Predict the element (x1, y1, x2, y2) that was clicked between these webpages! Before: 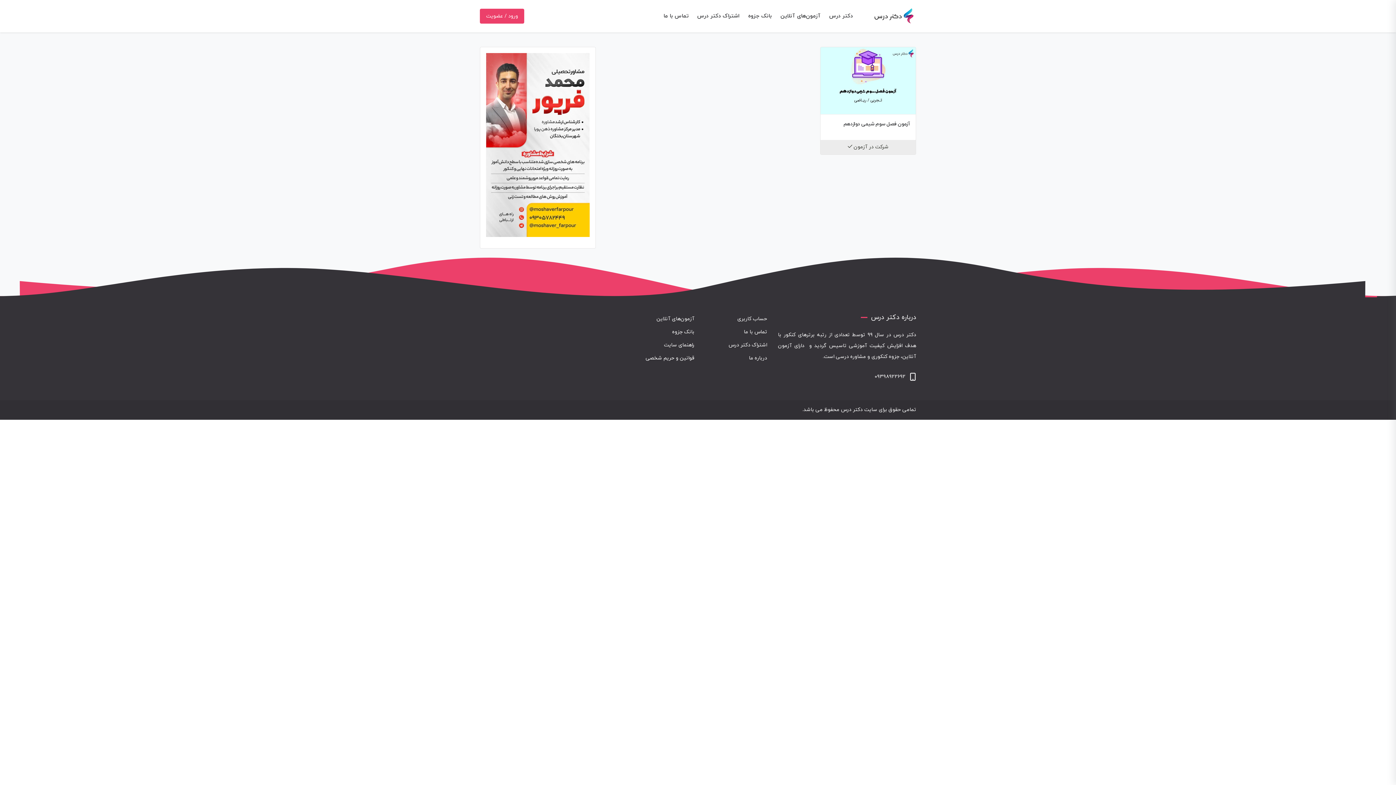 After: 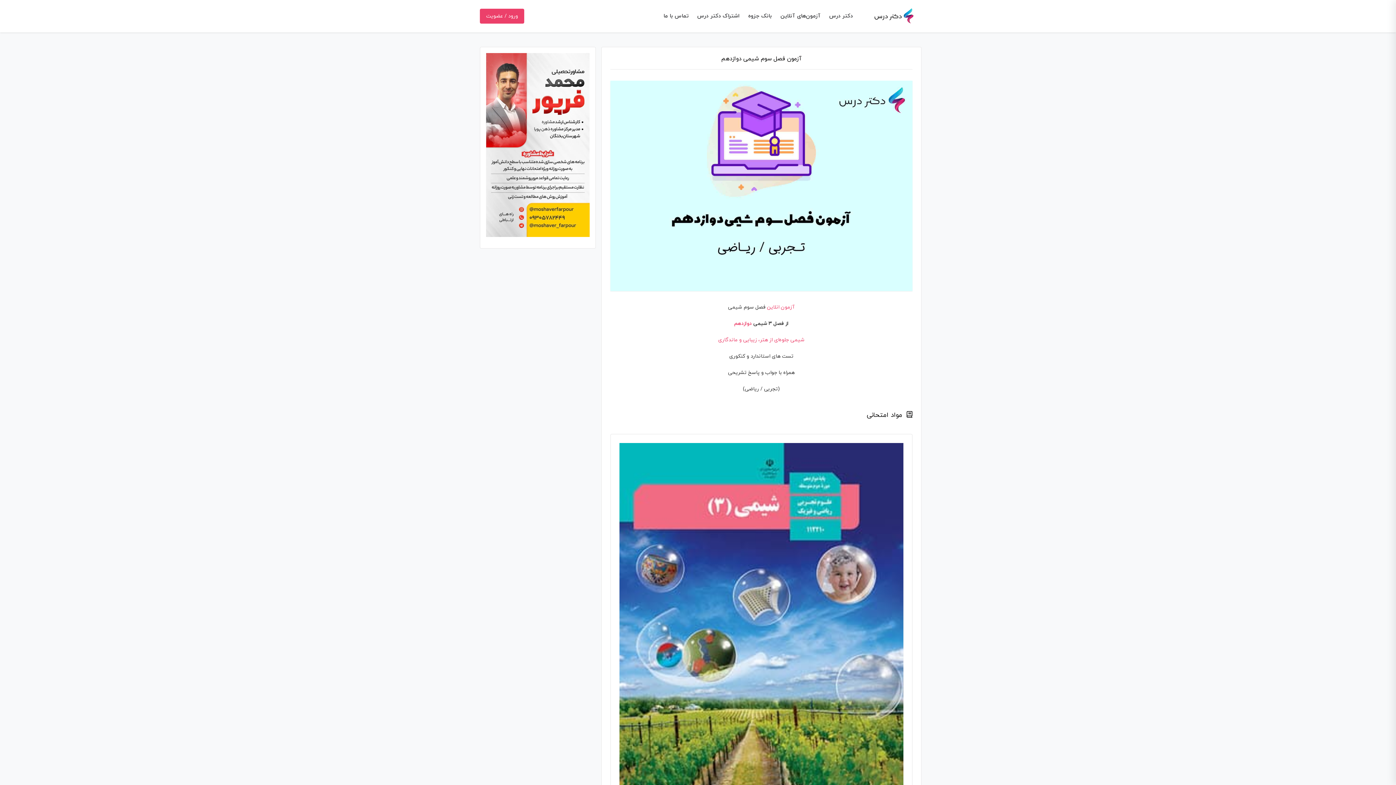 Action: bbox: (820, 76, 916, 83)